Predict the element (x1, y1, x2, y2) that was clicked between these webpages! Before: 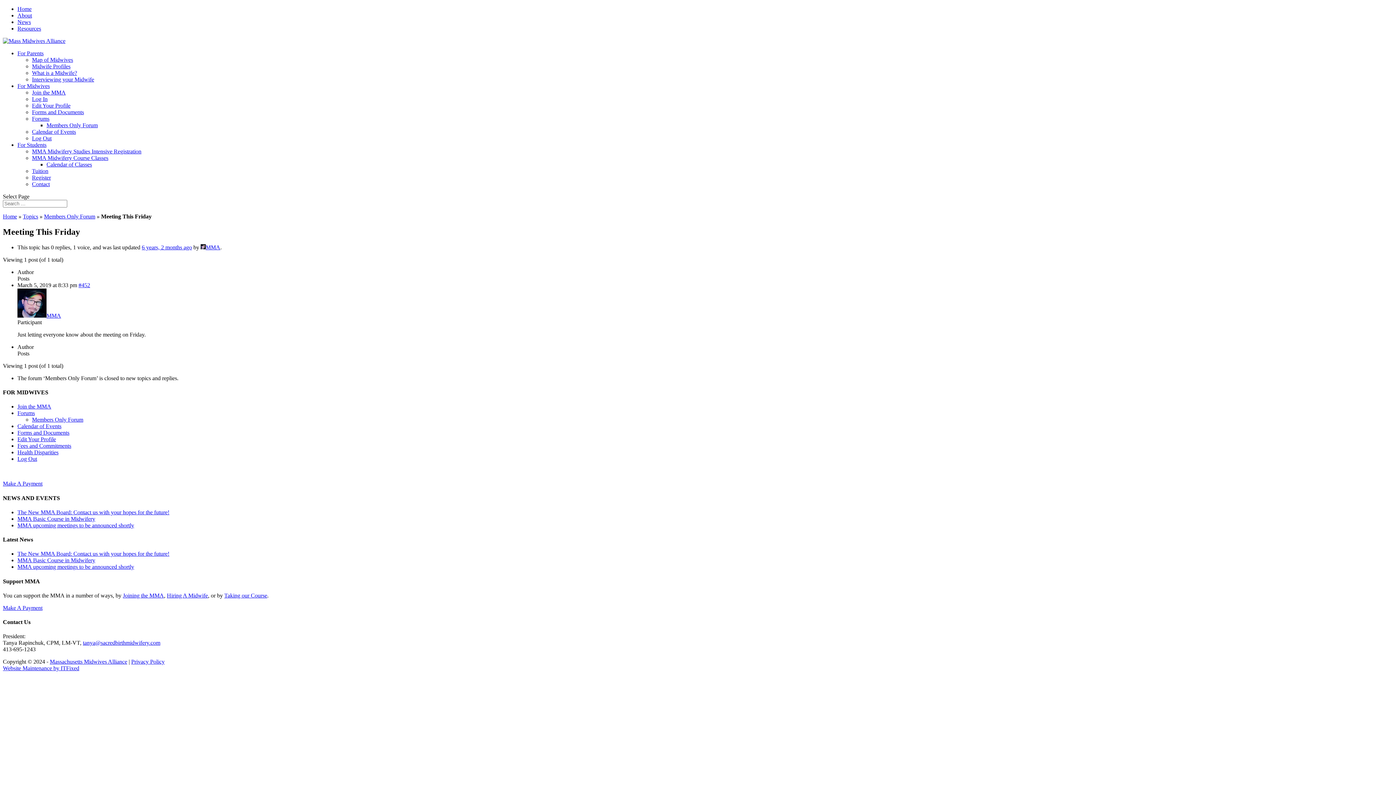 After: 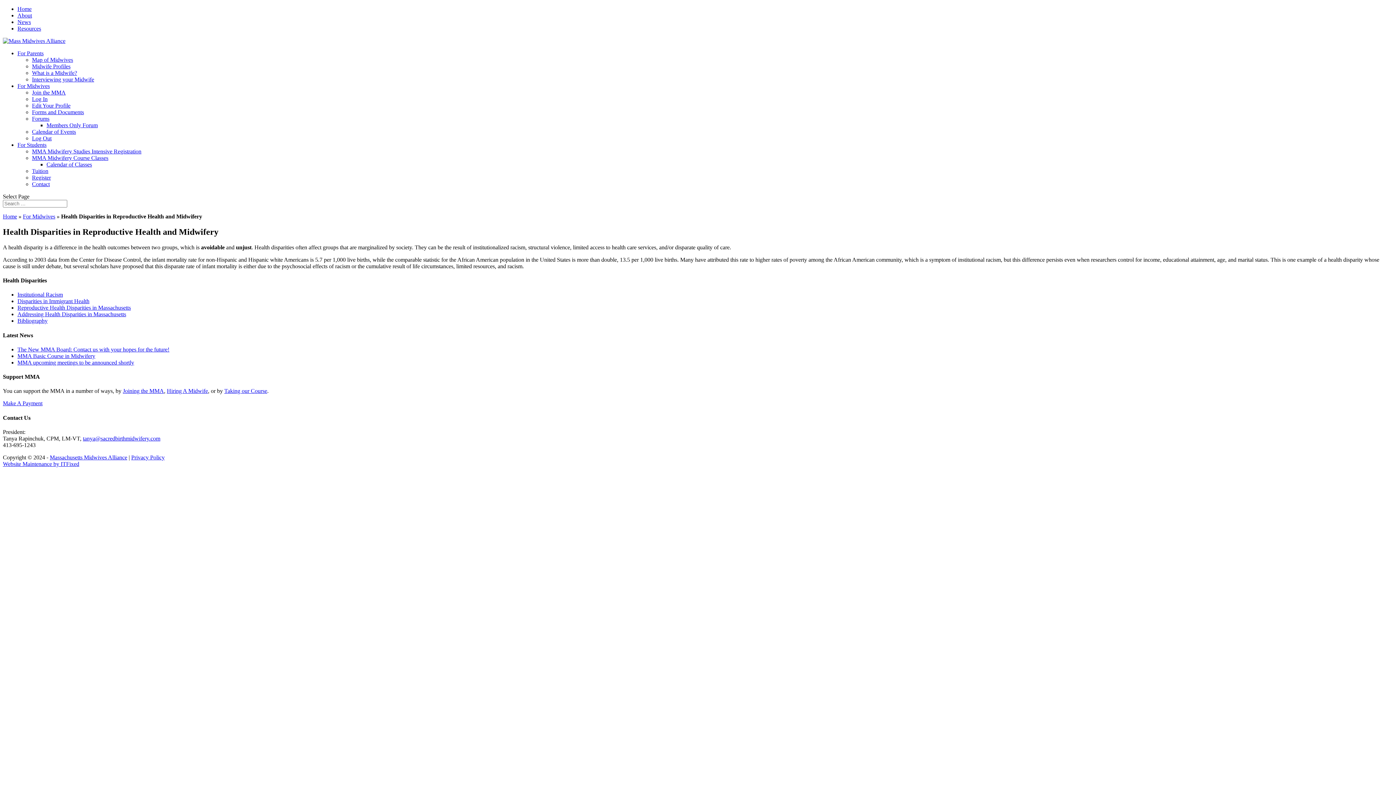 Action: bbox: (17, 449, 58, 455) label: Health Disparities